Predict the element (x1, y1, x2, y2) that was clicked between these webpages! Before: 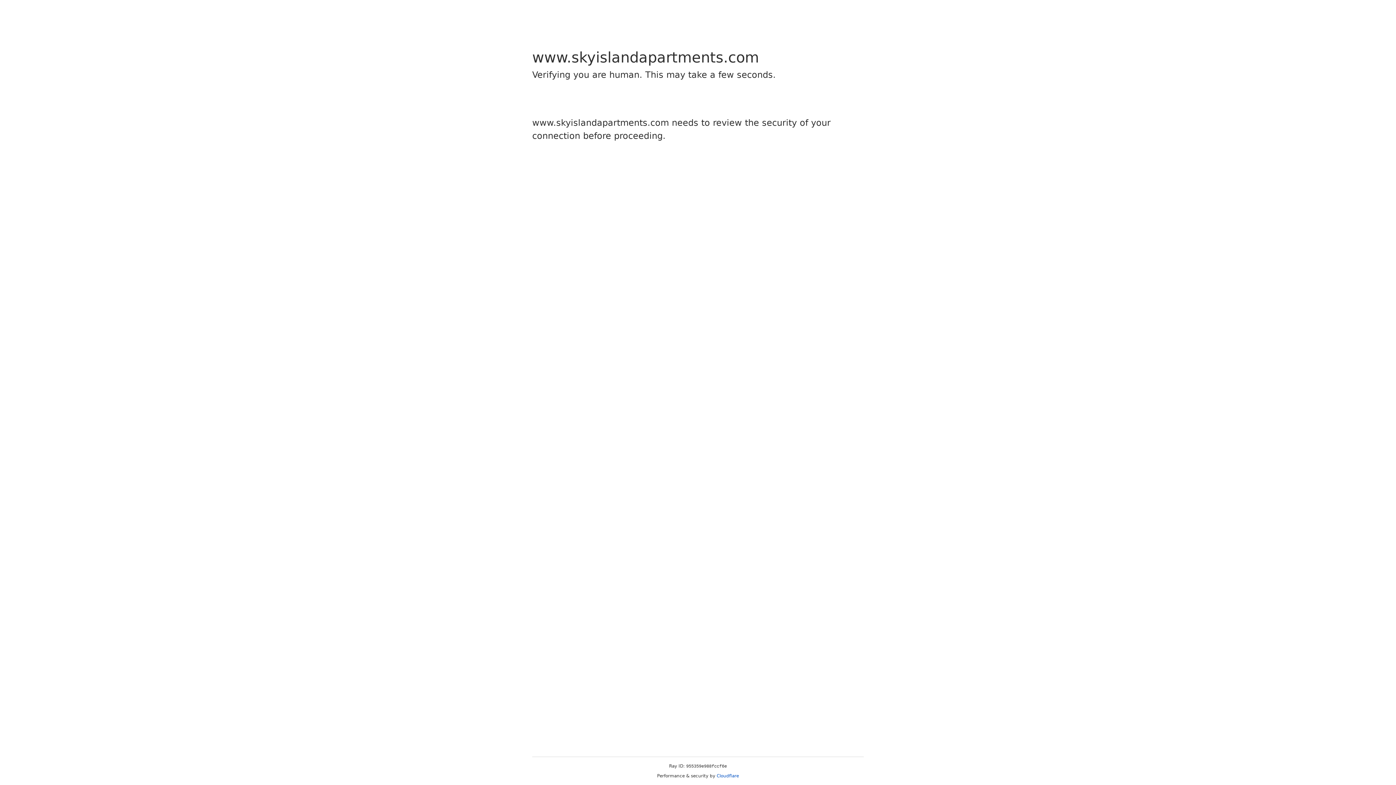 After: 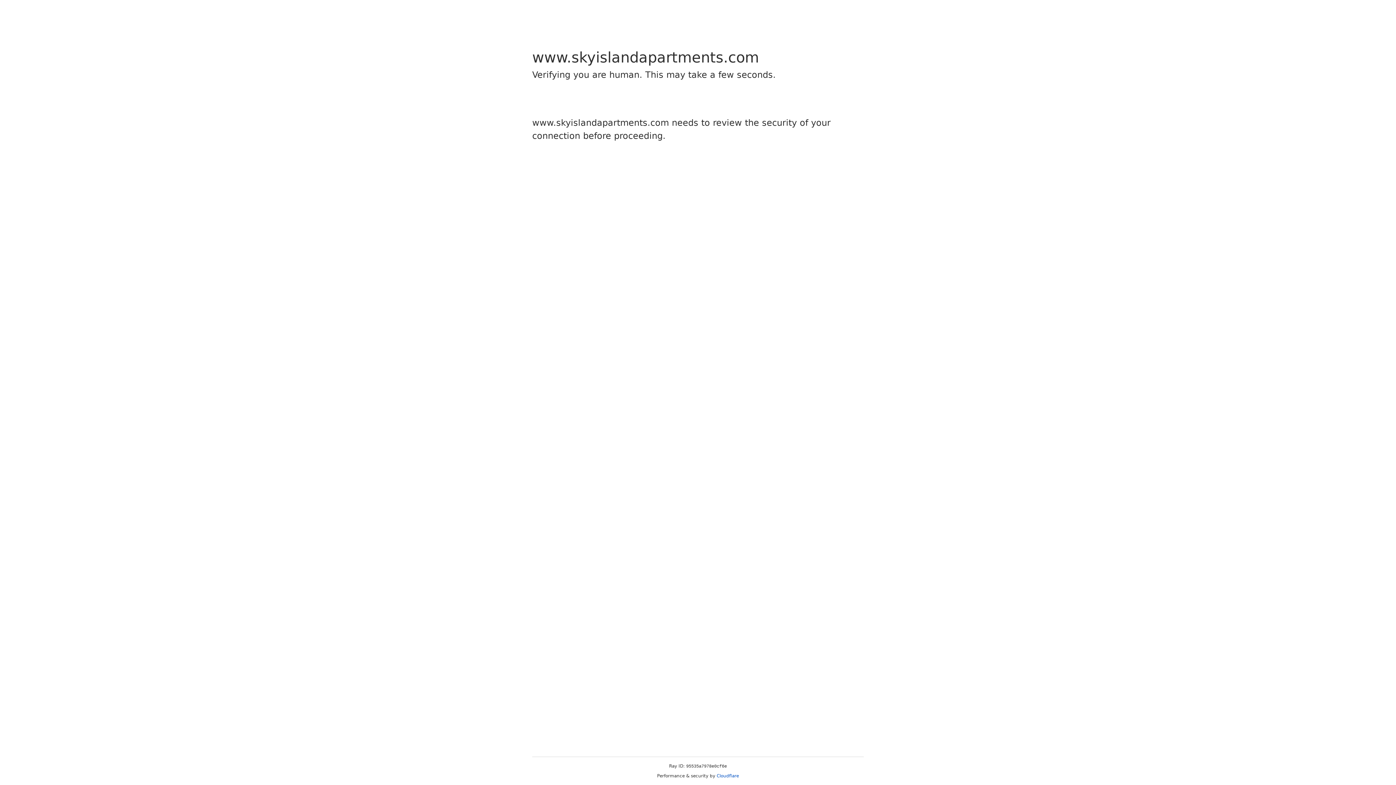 Action: bbox: (716, 773, 739, 778) label: Cloudflare